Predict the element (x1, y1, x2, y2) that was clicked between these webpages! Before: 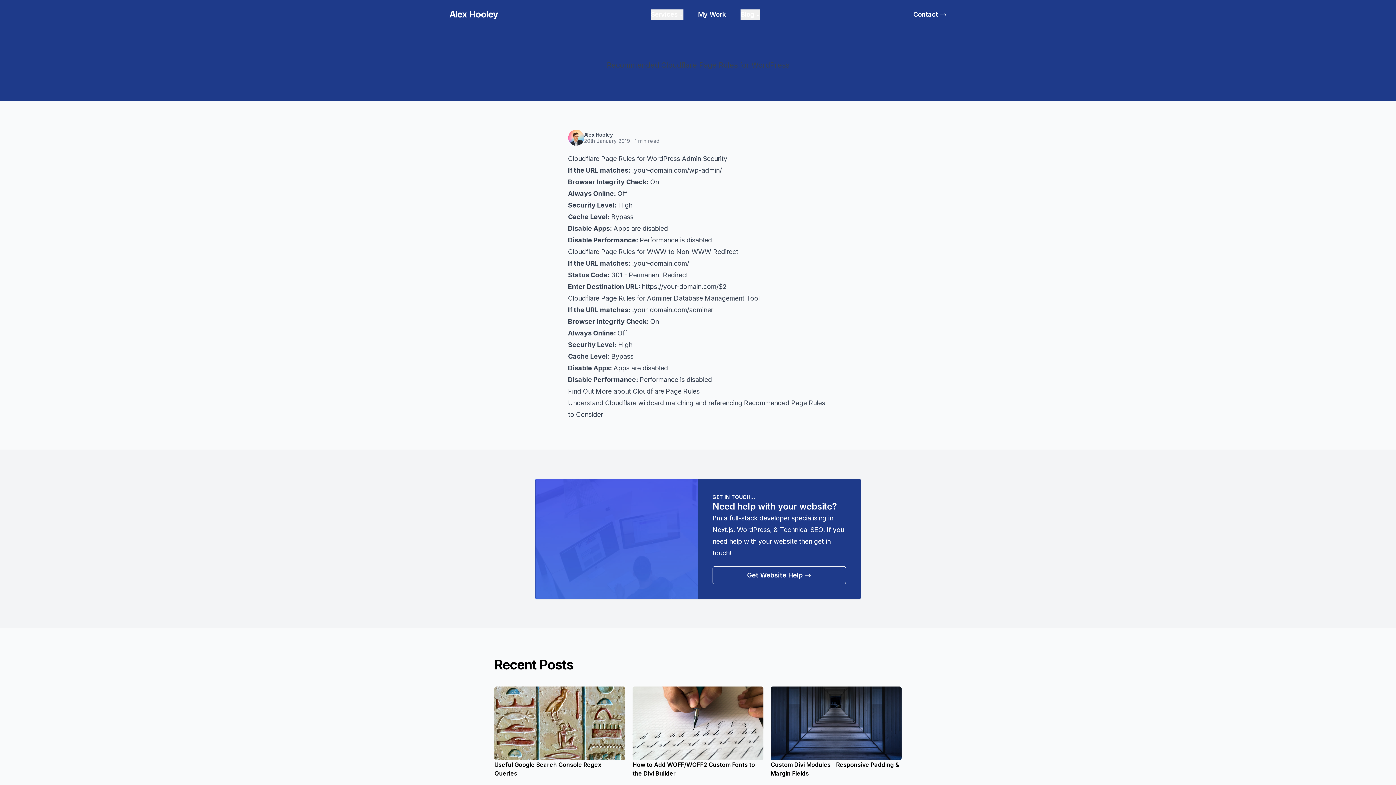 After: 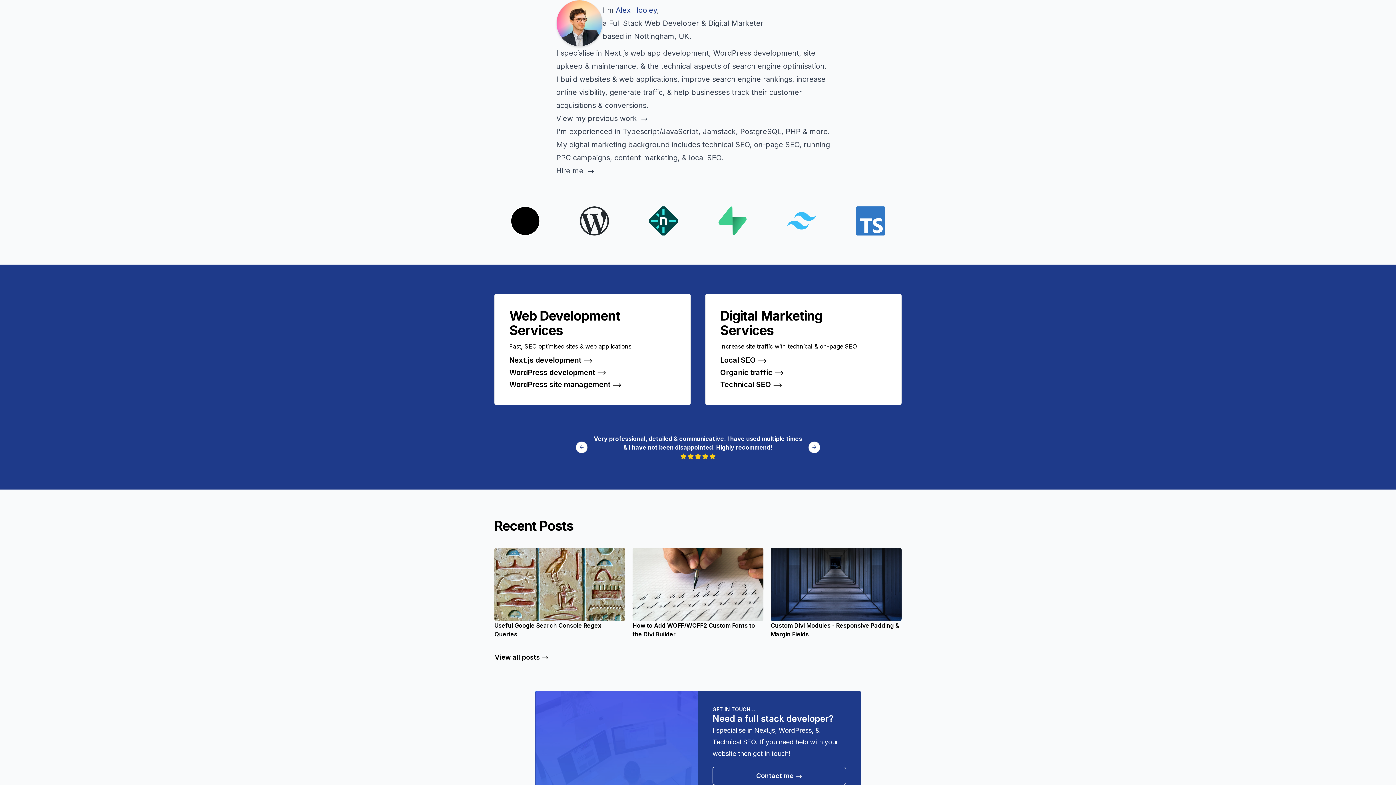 Action: label: Alex Hooley bbox: (584, 131, 612, 137)